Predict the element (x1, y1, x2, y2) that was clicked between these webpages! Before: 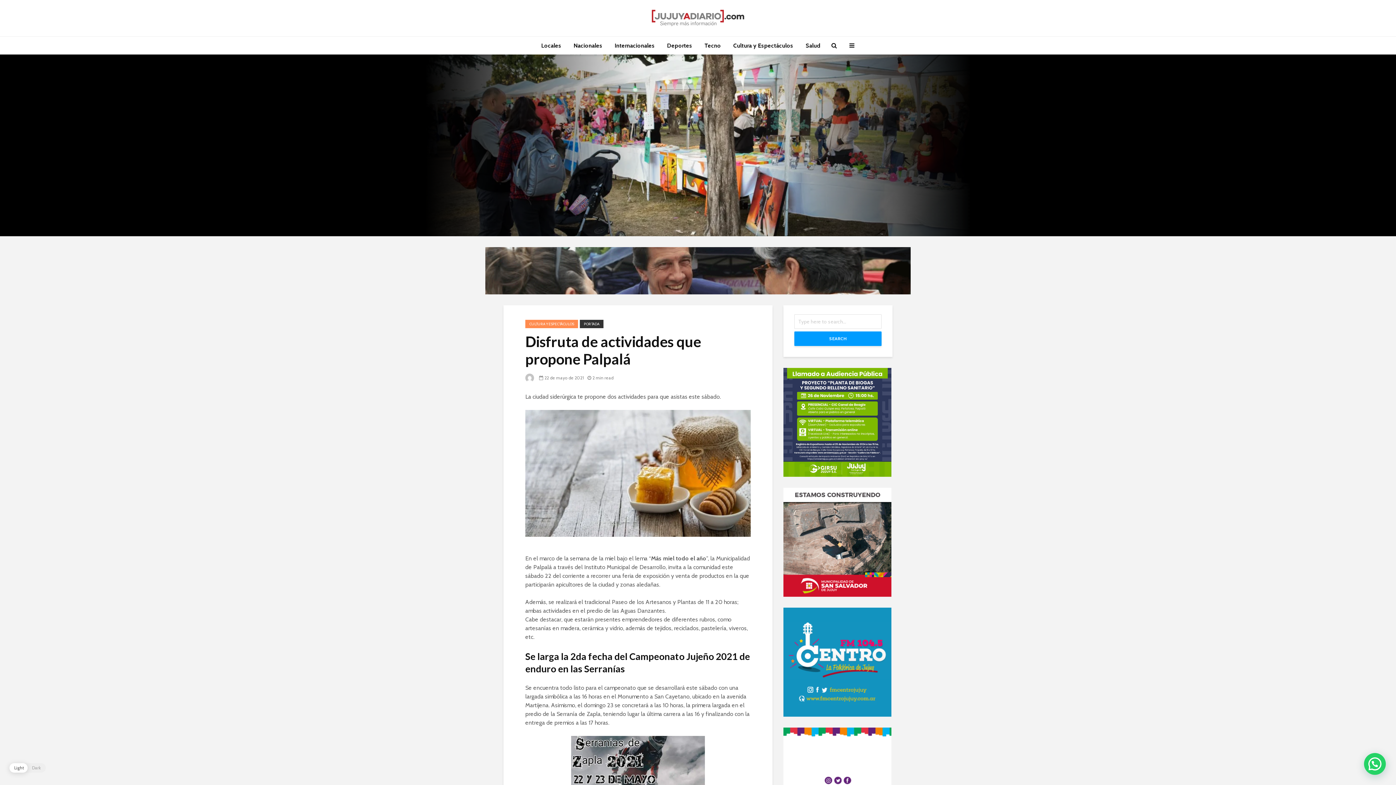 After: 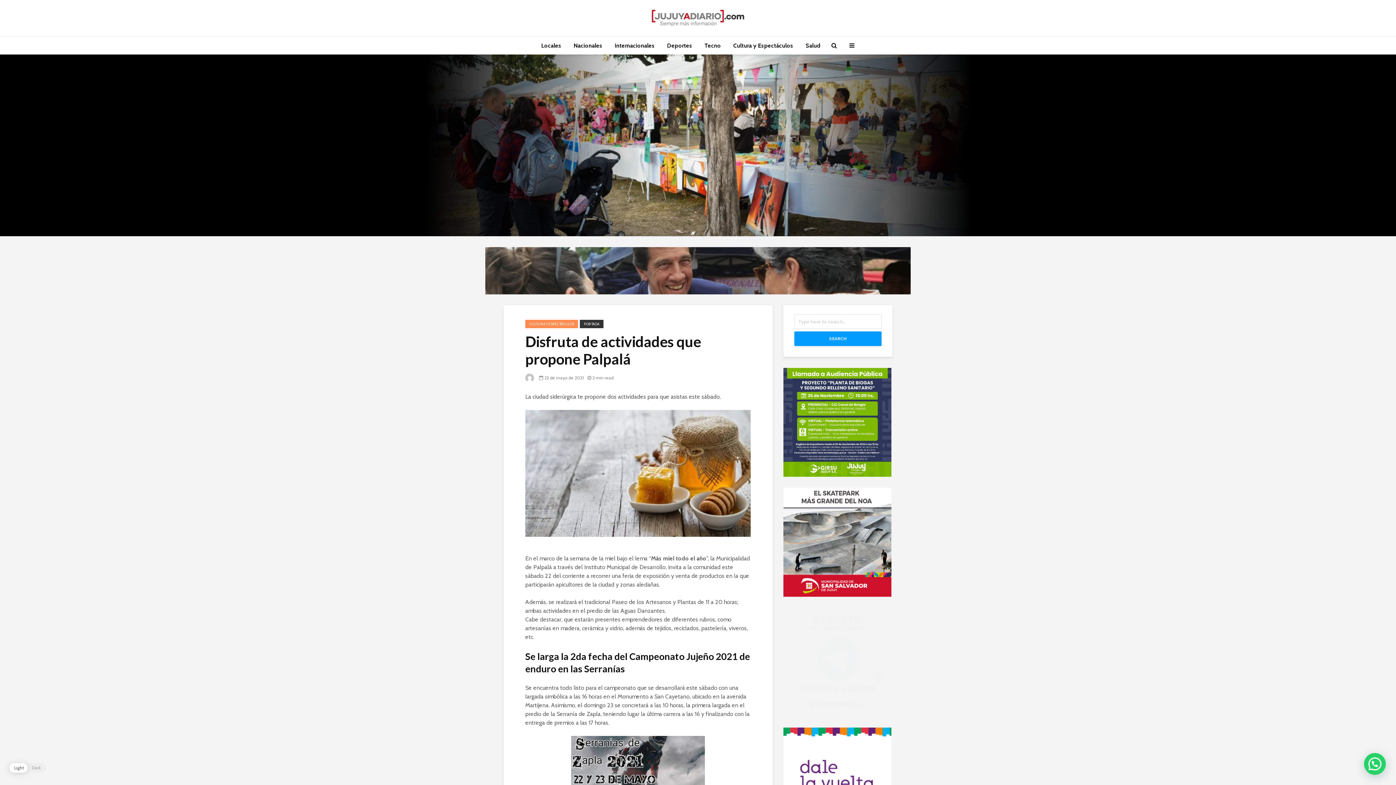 Action: bbox: (783, 538, 891, 545)